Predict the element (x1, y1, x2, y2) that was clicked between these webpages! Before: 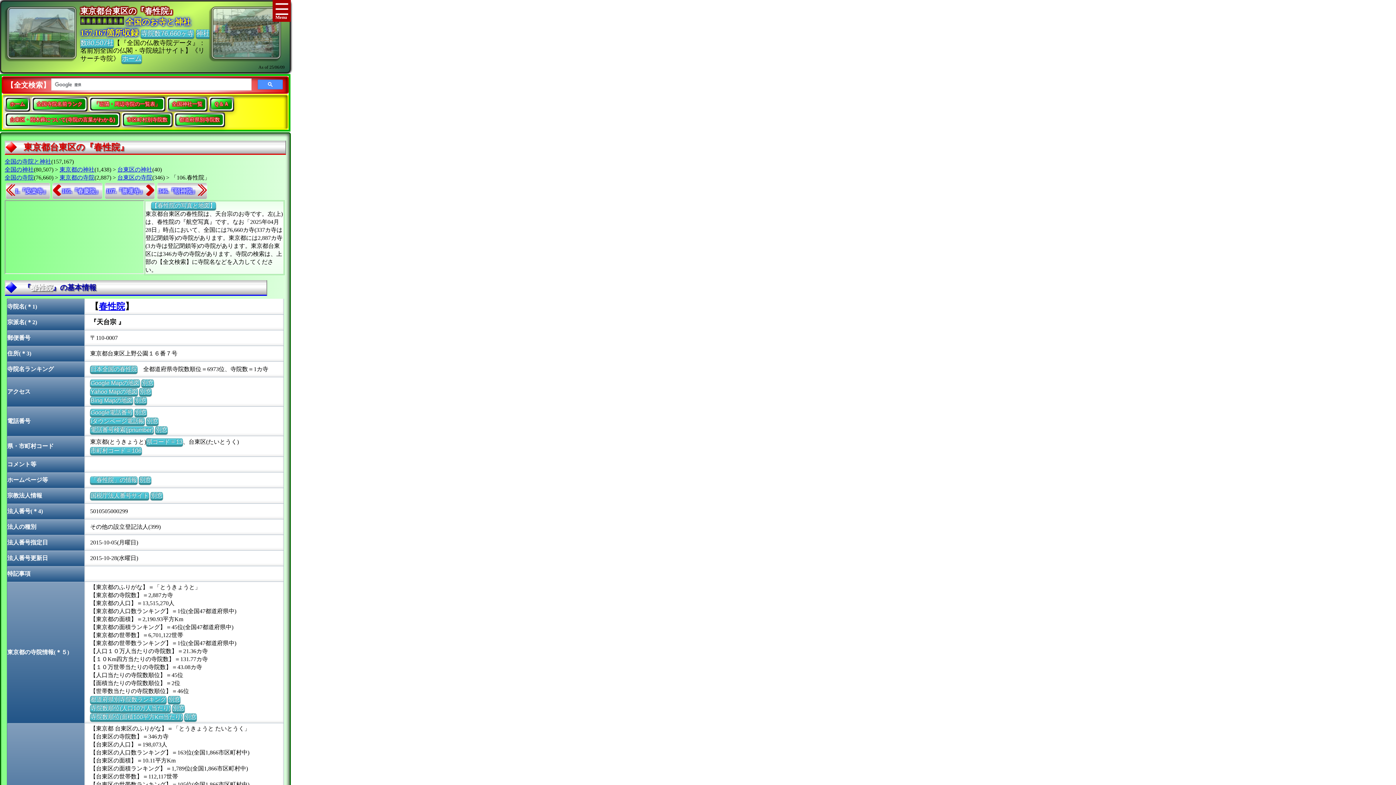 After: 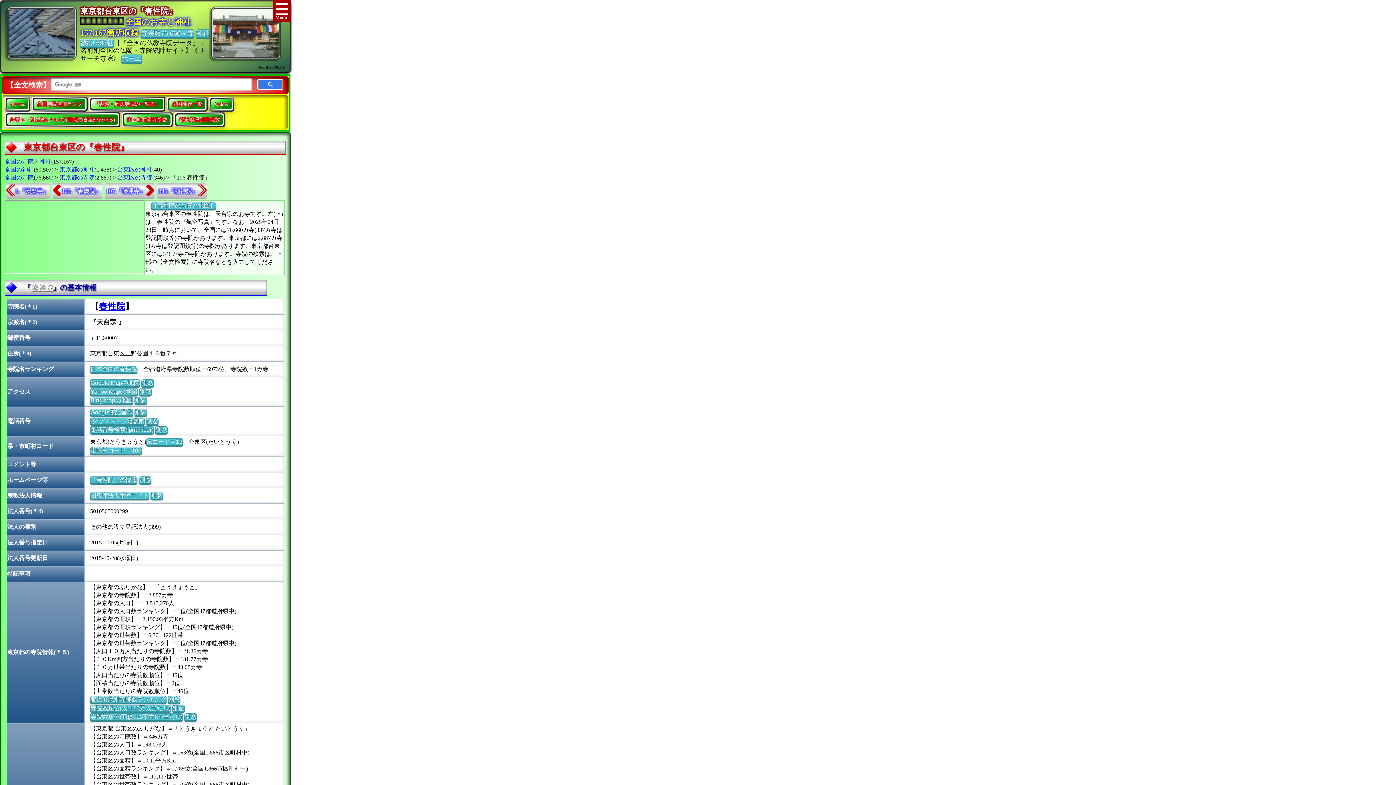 Action: bbox: (257, 79, 282, 89)